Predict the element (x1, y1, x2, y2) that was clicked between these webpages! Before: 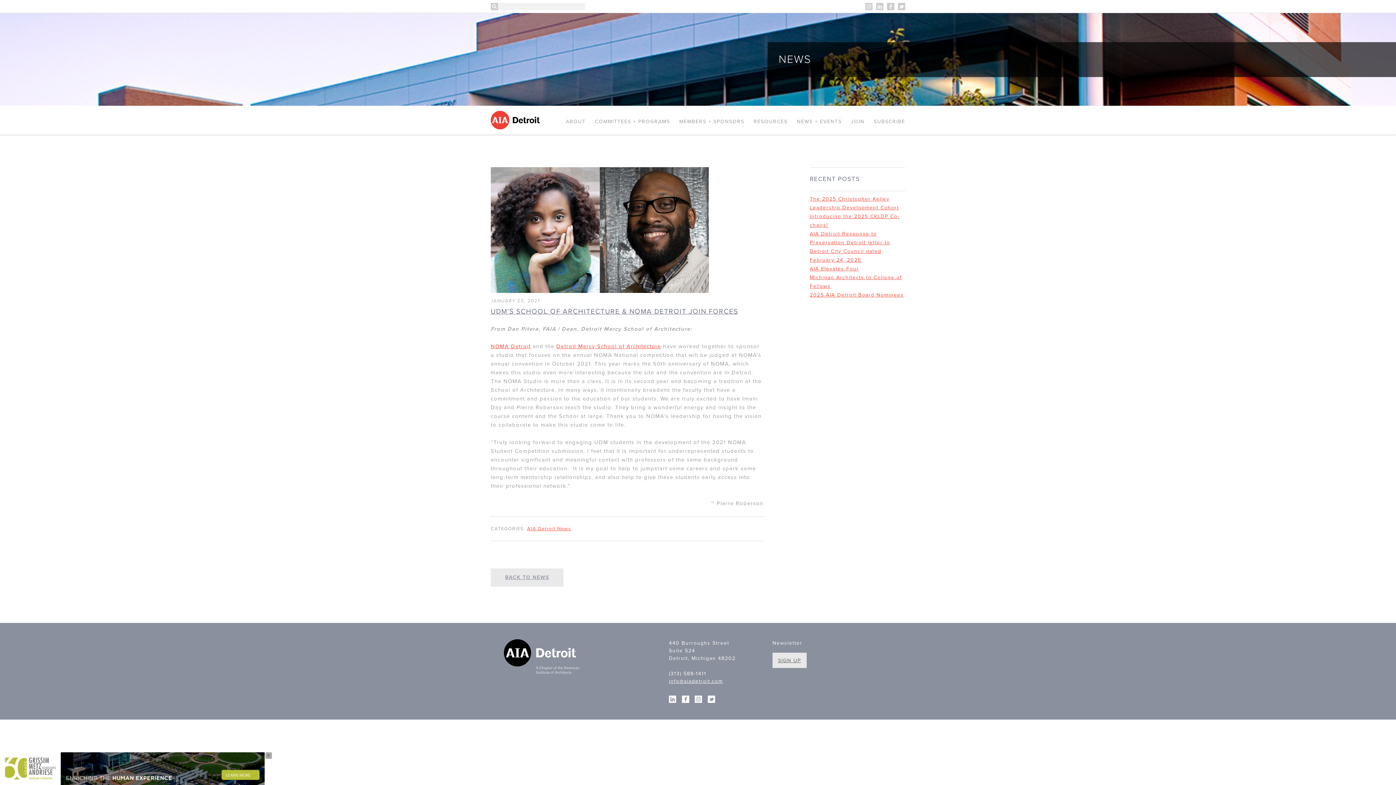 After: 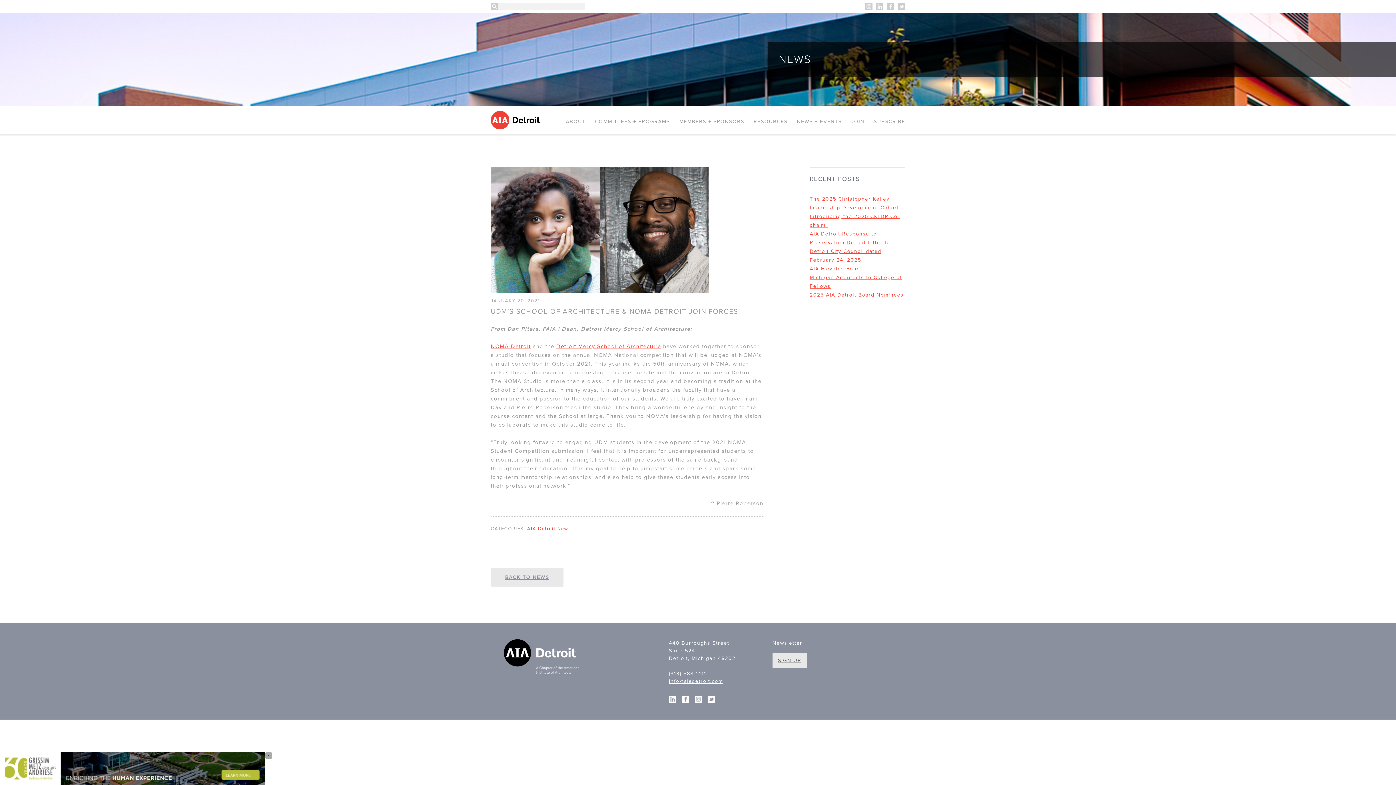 Action: label: UDM’S SCHOOL OF ARCHITECTURE & NOMA DETROIT JOIN FORCES bbox: (490, 307, 738, 315)